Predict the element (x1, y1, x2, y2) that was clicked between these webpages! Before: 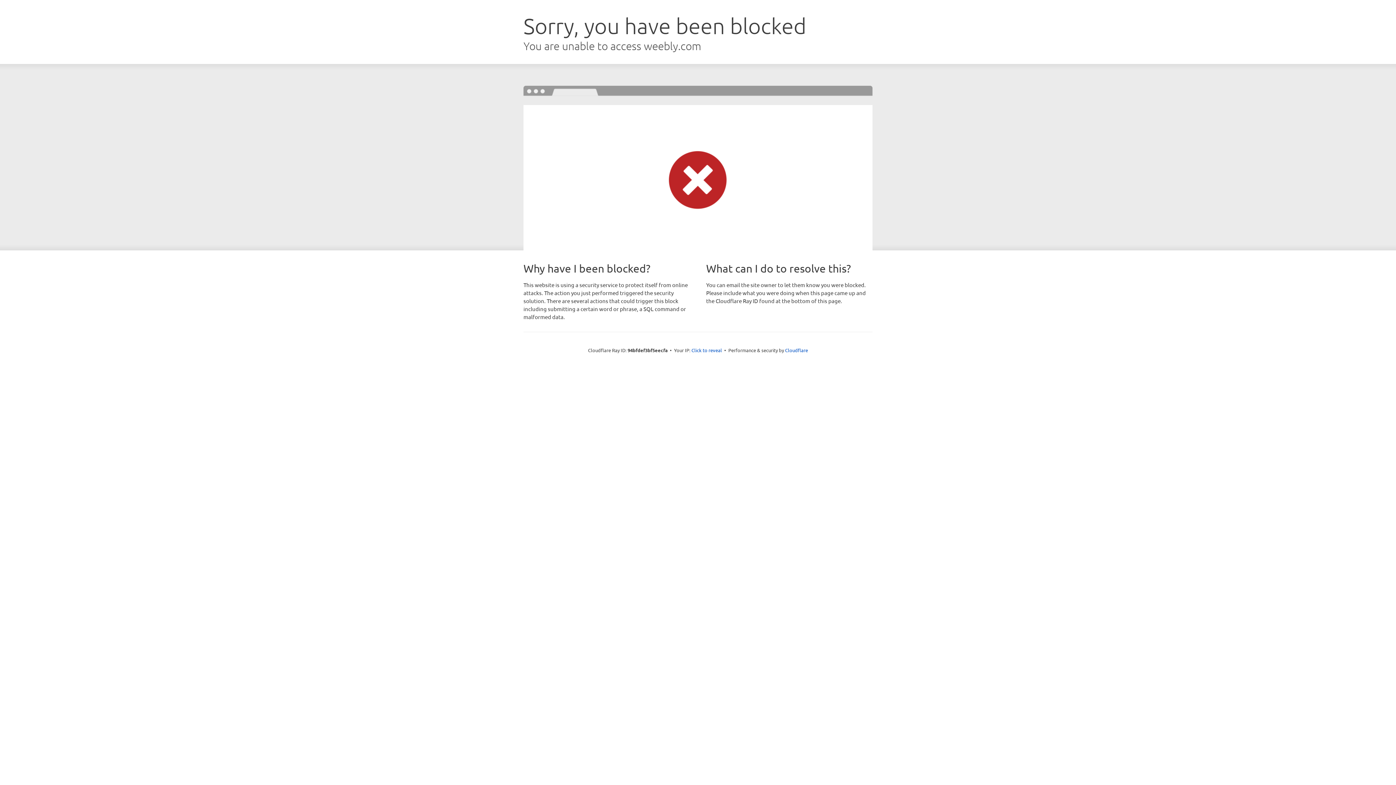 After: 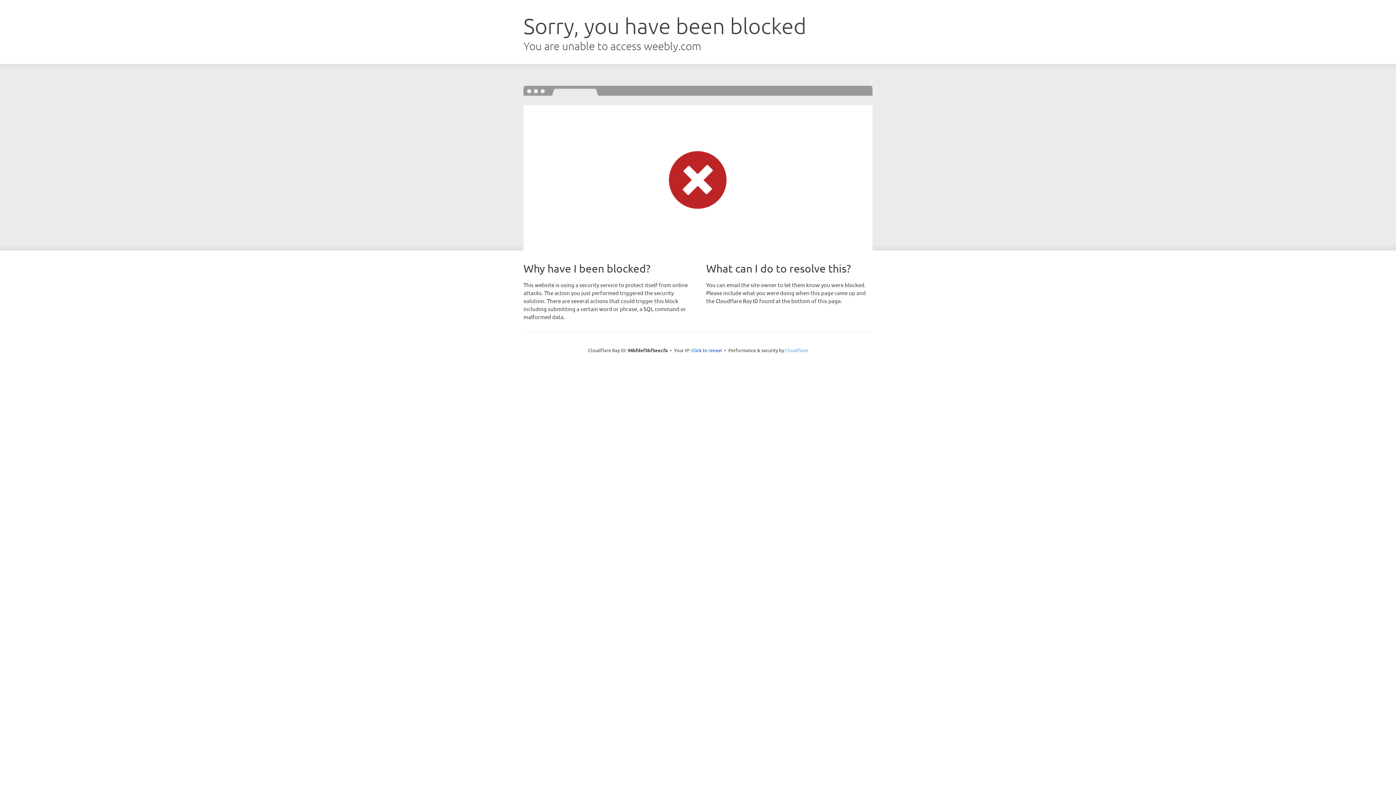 Action: label: Cloudflare bbox: (785, 347, 808, 353)